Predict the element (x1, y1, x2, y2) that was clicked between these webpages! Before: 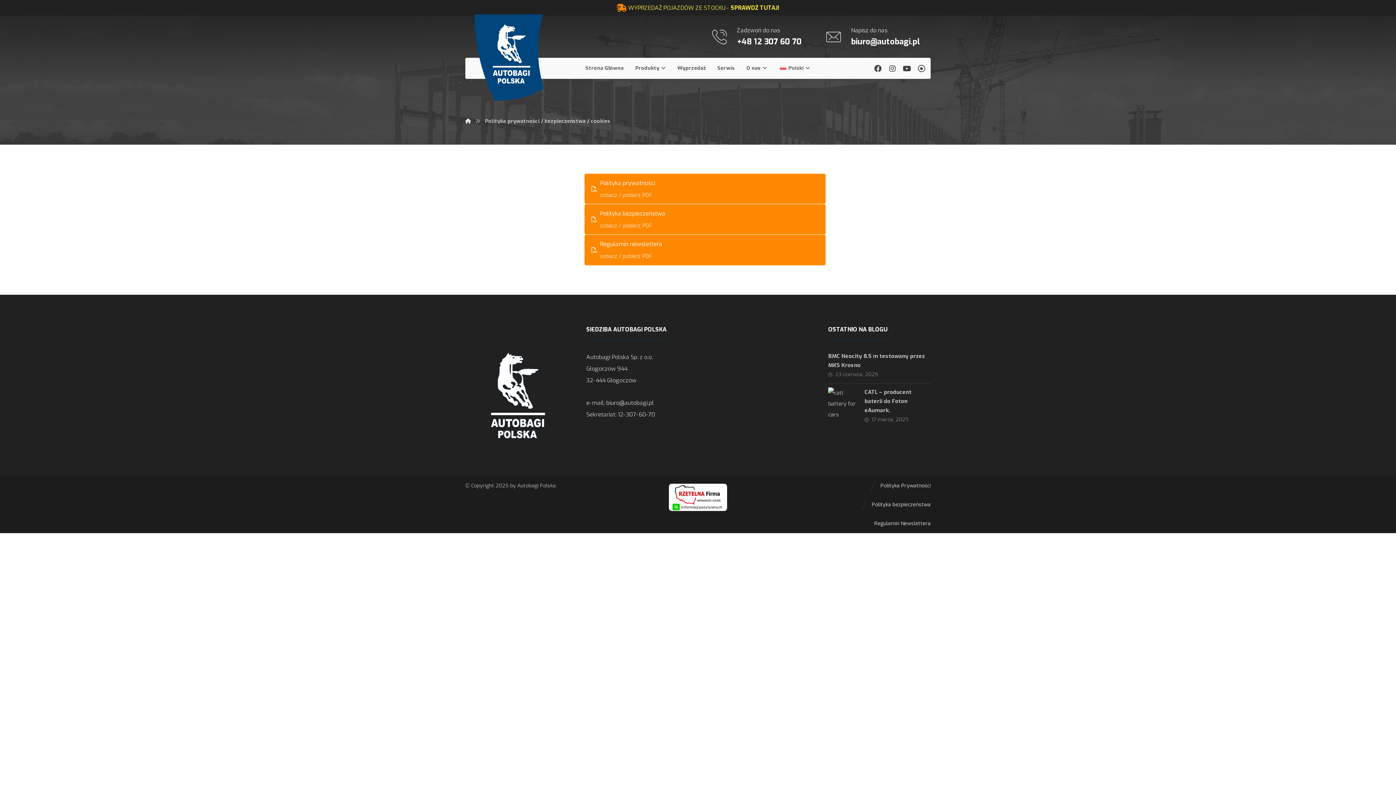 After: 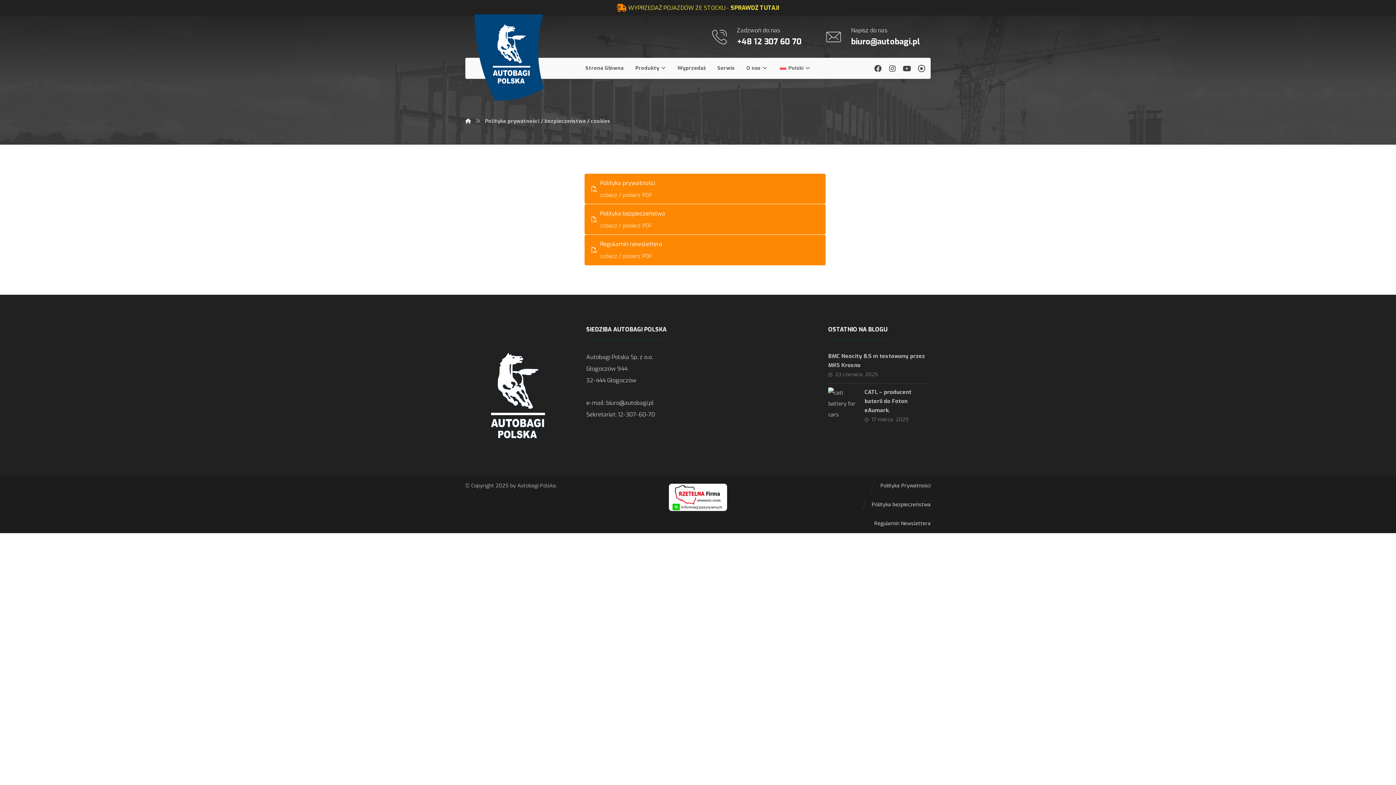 Action: bbox: (669, 483, 727, 511)